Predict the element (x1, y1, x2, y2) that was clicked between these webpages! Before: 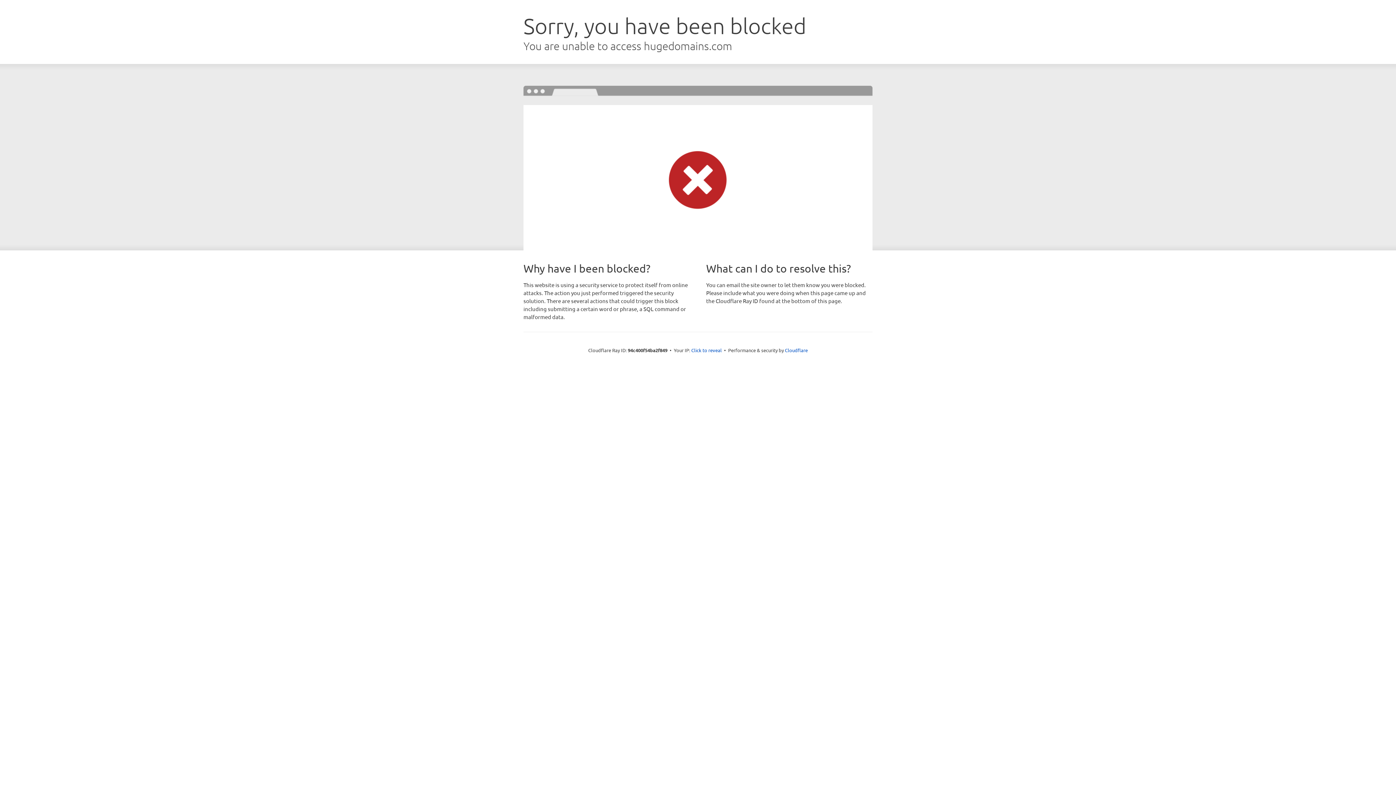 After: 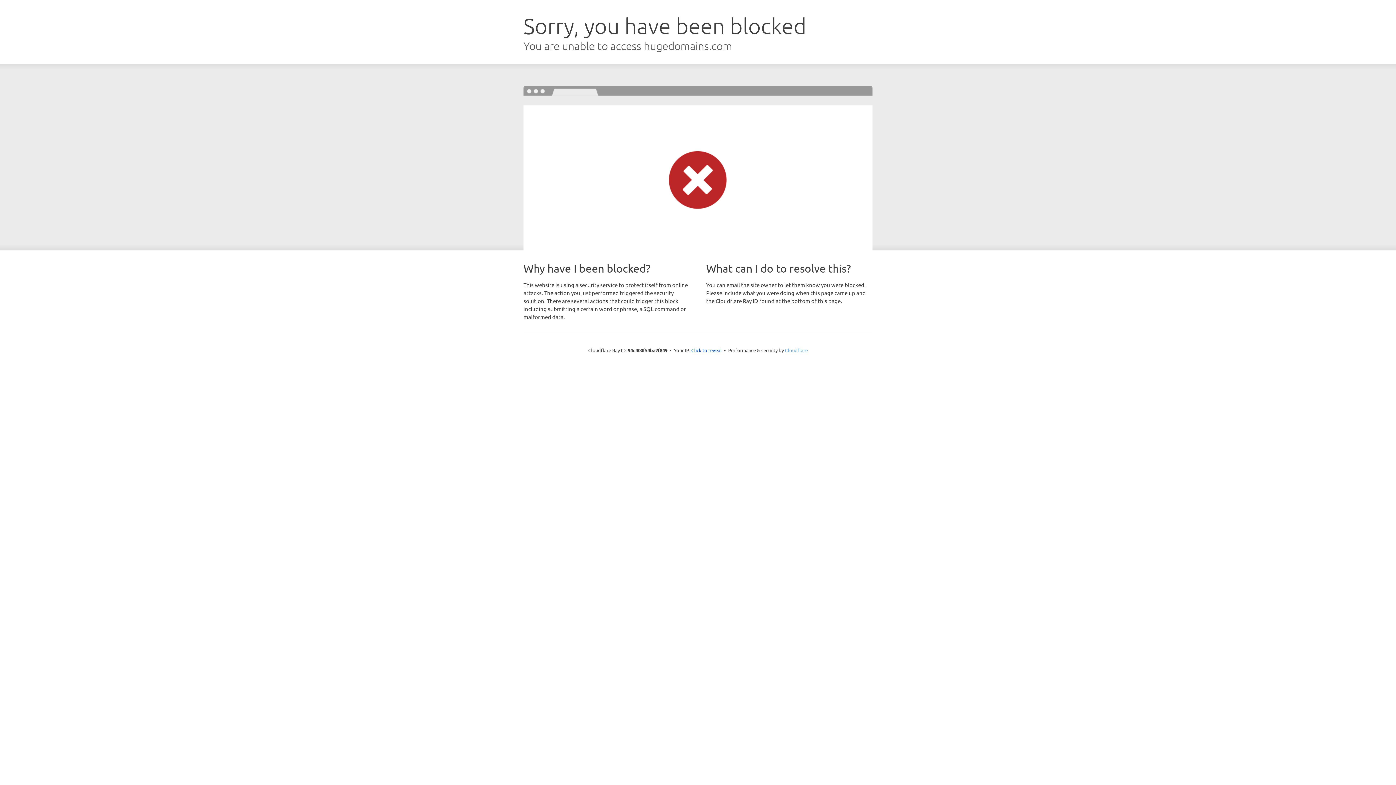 Action: label: Cloudflare bbox: (785, 347, 808, 353)